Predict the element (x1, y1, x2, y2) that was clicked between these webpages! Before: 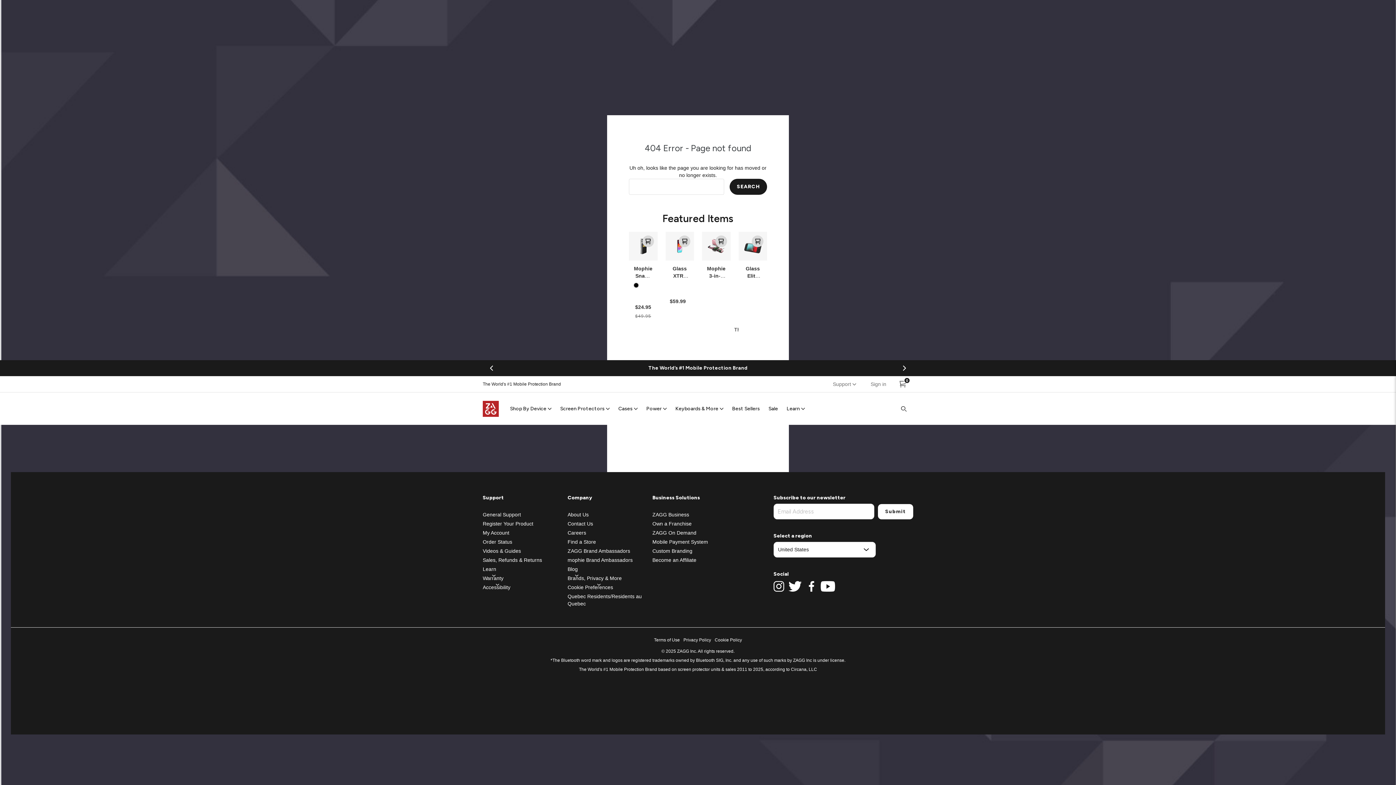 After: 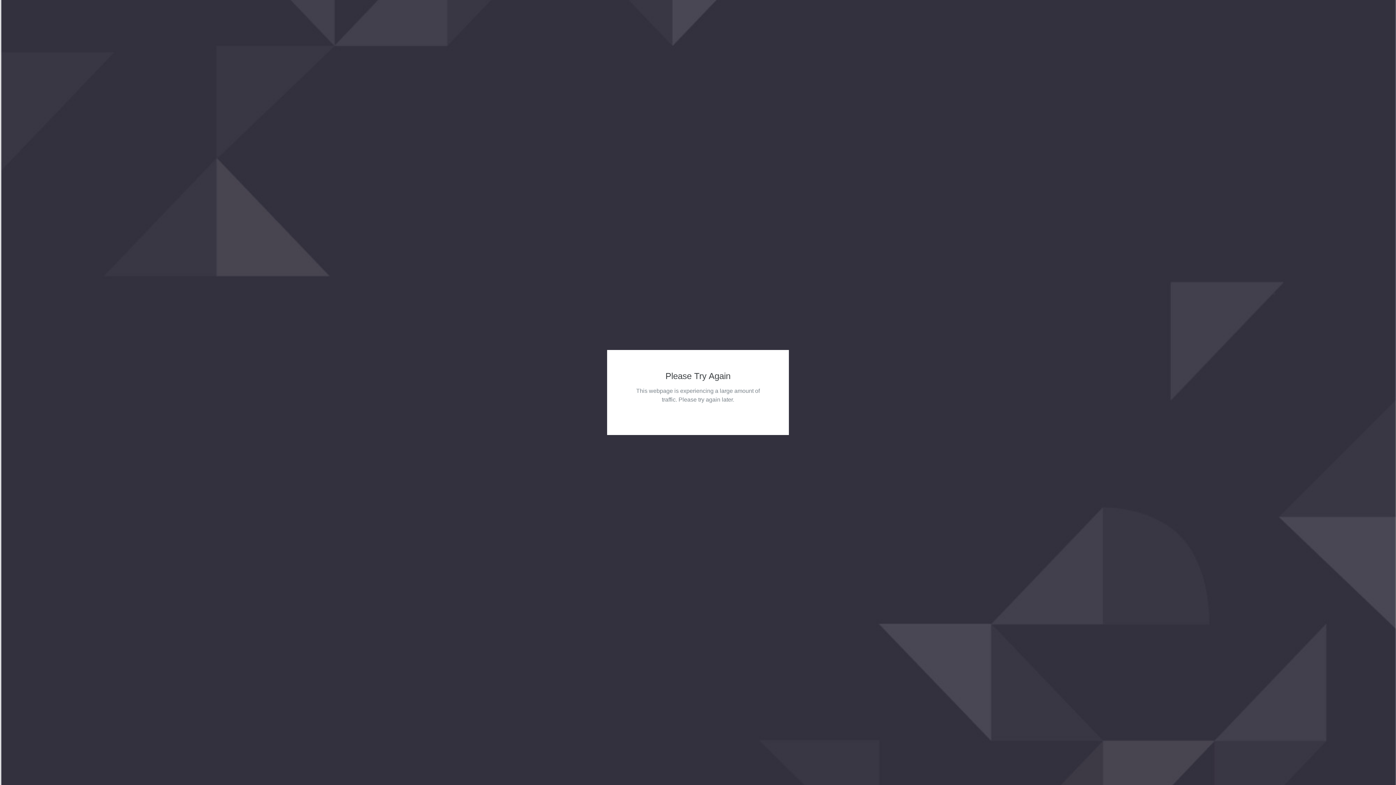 Action: label: ZAGG Business bbox: (652, 511, 689, 517)